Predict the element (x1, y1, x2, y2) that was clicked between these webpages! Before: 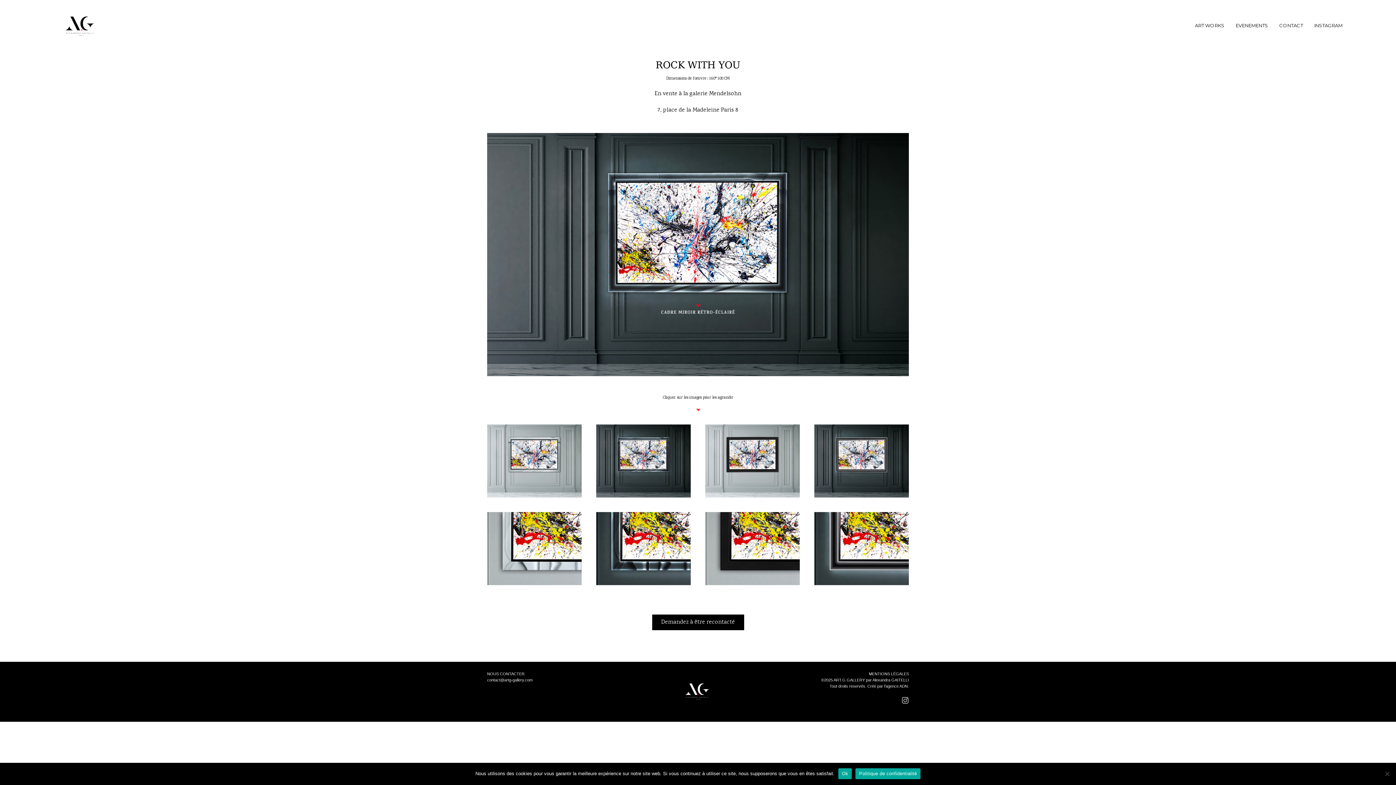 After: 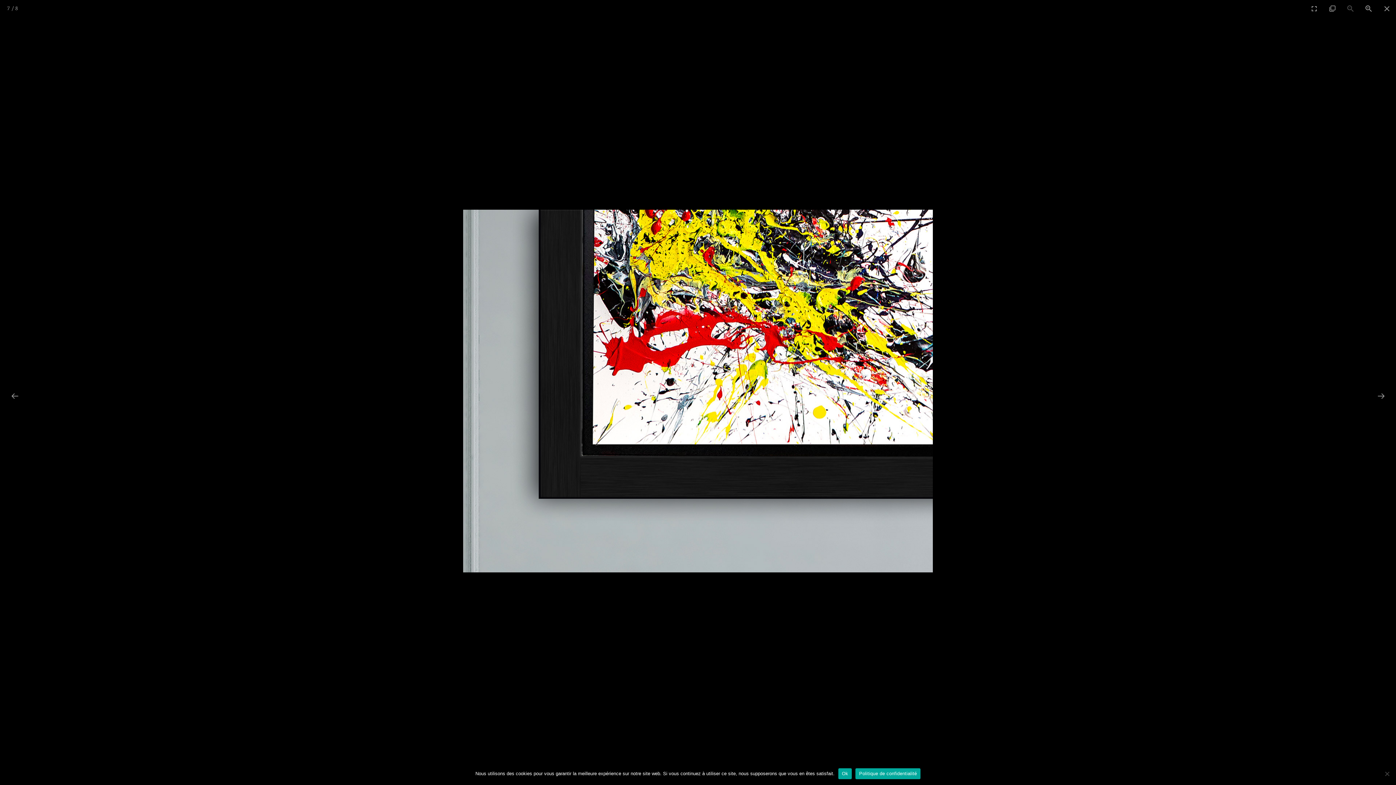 Action: bbox: (705, 512, 800, 585)